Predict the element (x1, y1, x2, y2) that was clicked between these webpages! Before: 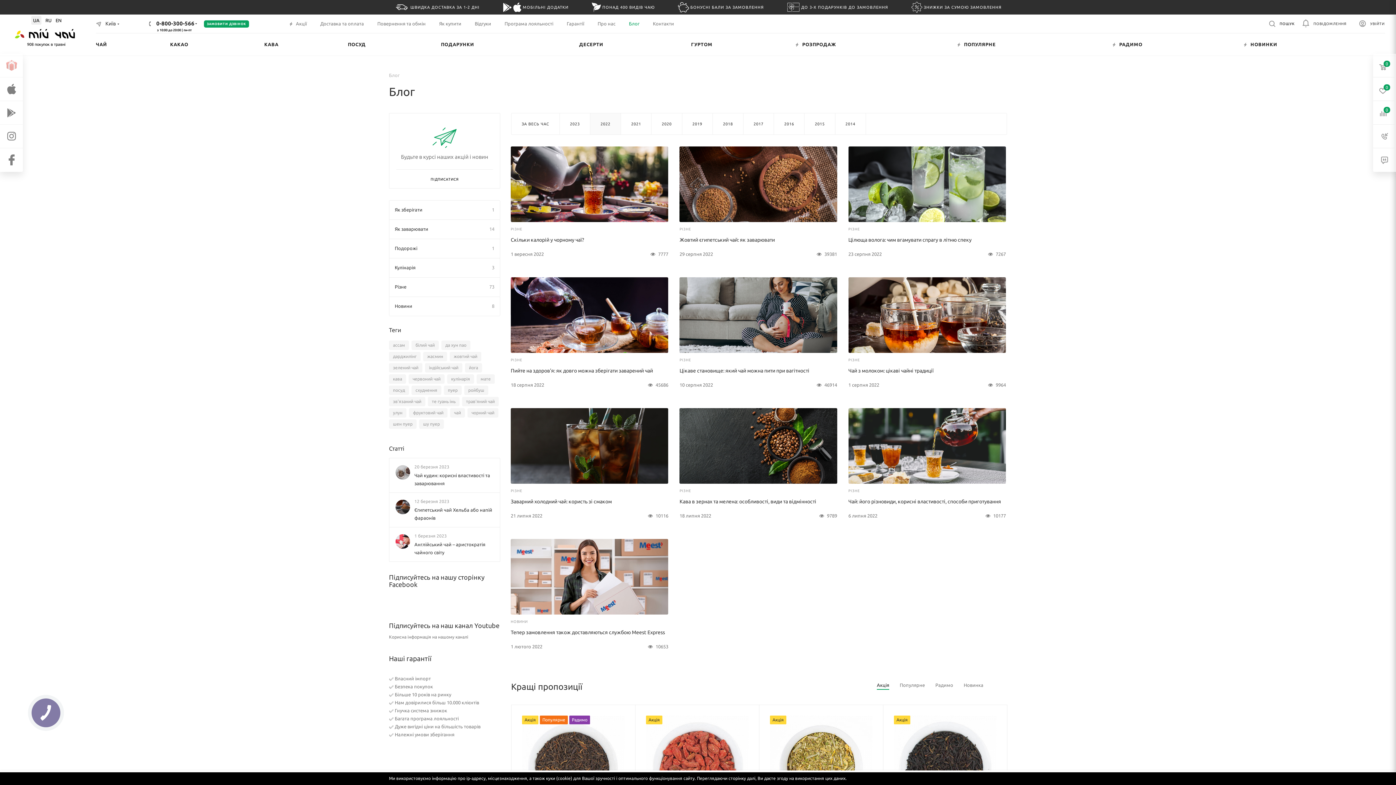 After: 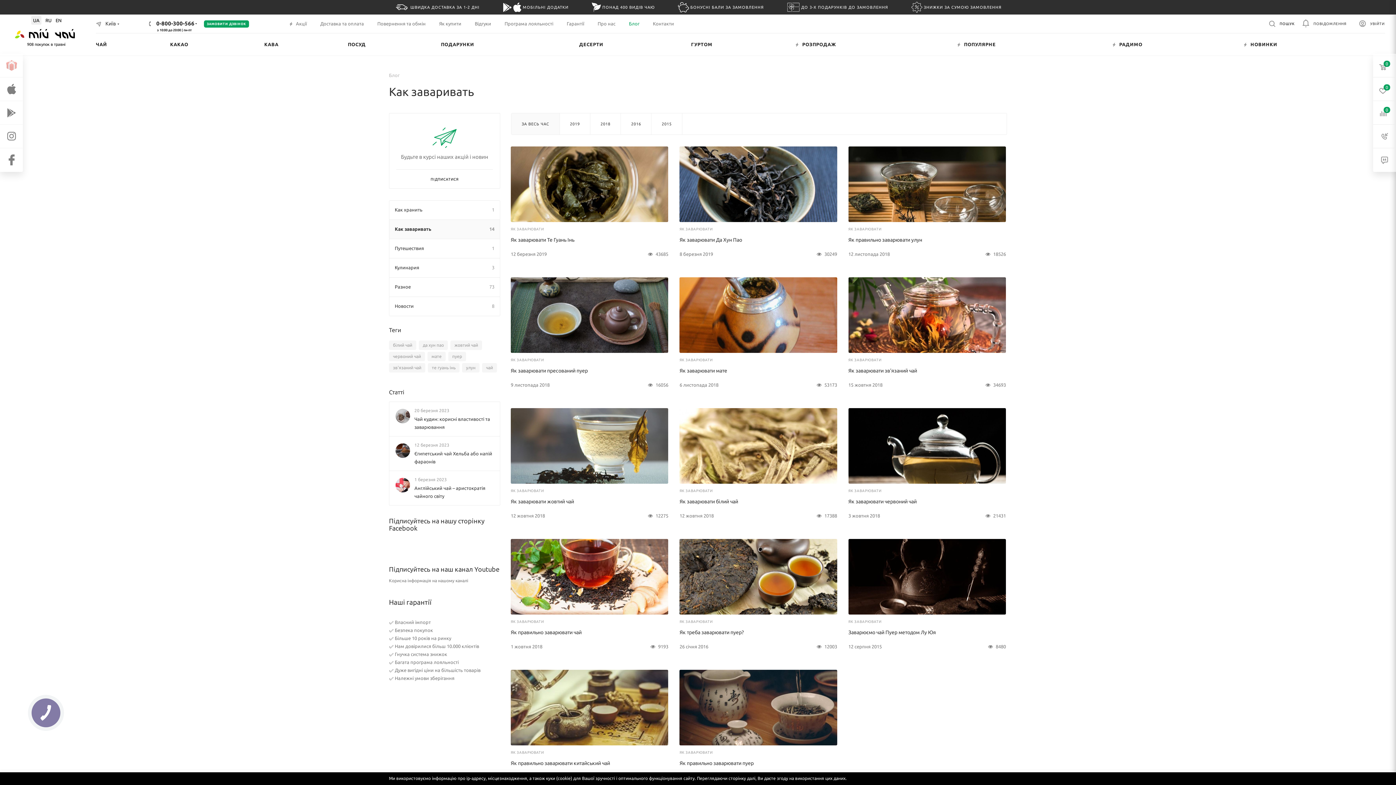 Action: bbox: (389, 219, 500, 238) label: Як заварювати
14